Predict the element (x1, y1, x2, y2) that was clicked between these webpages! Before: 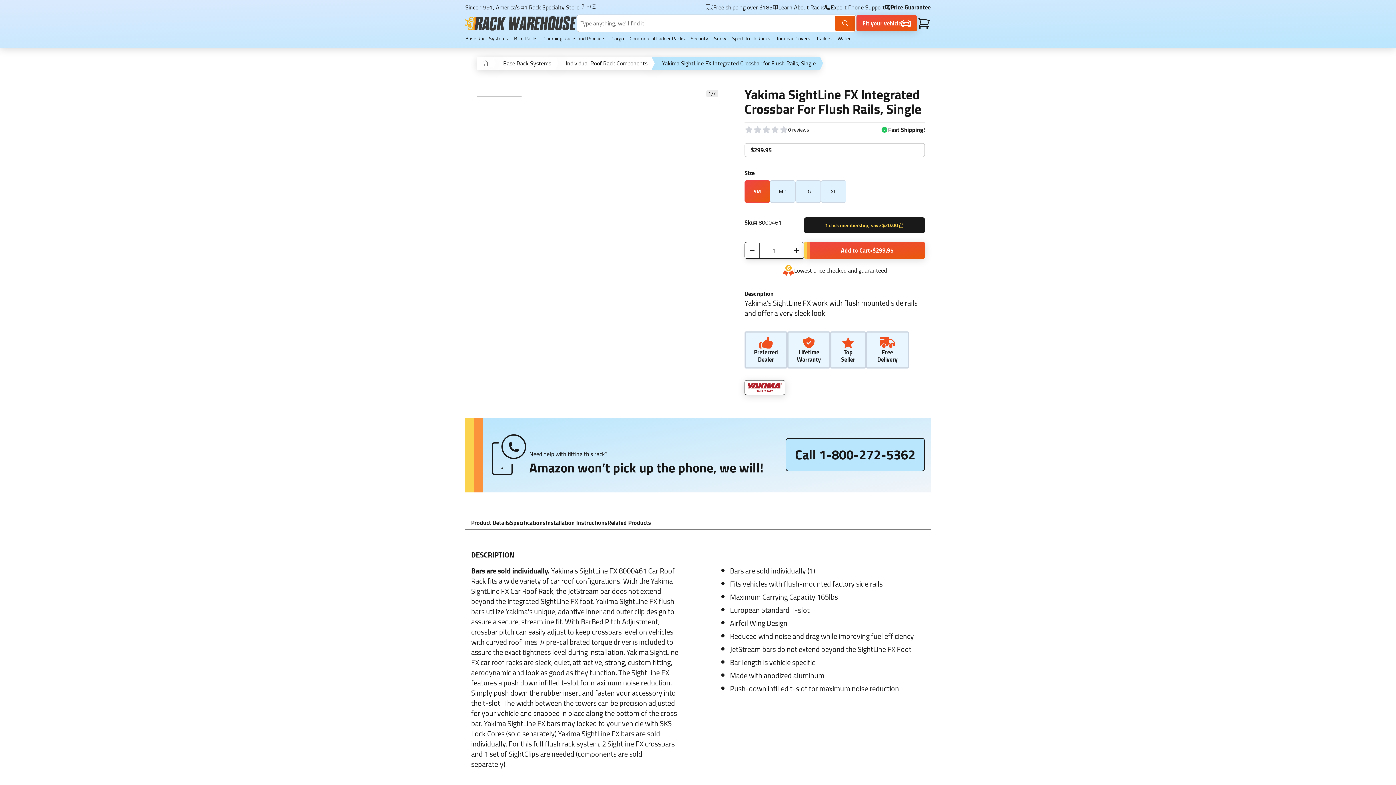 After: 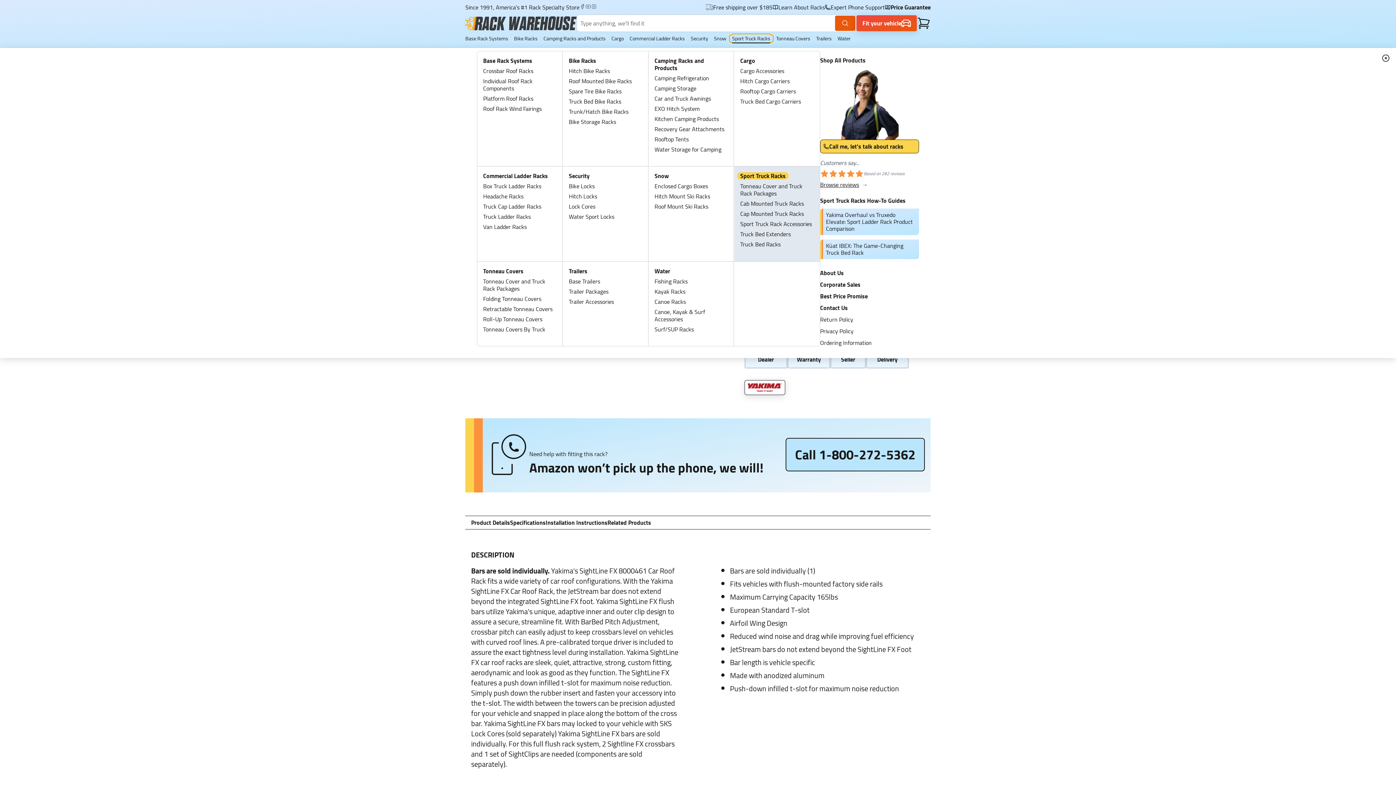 Action: bbox: (729, 34, 773, 42) label: Sport Truck Racks